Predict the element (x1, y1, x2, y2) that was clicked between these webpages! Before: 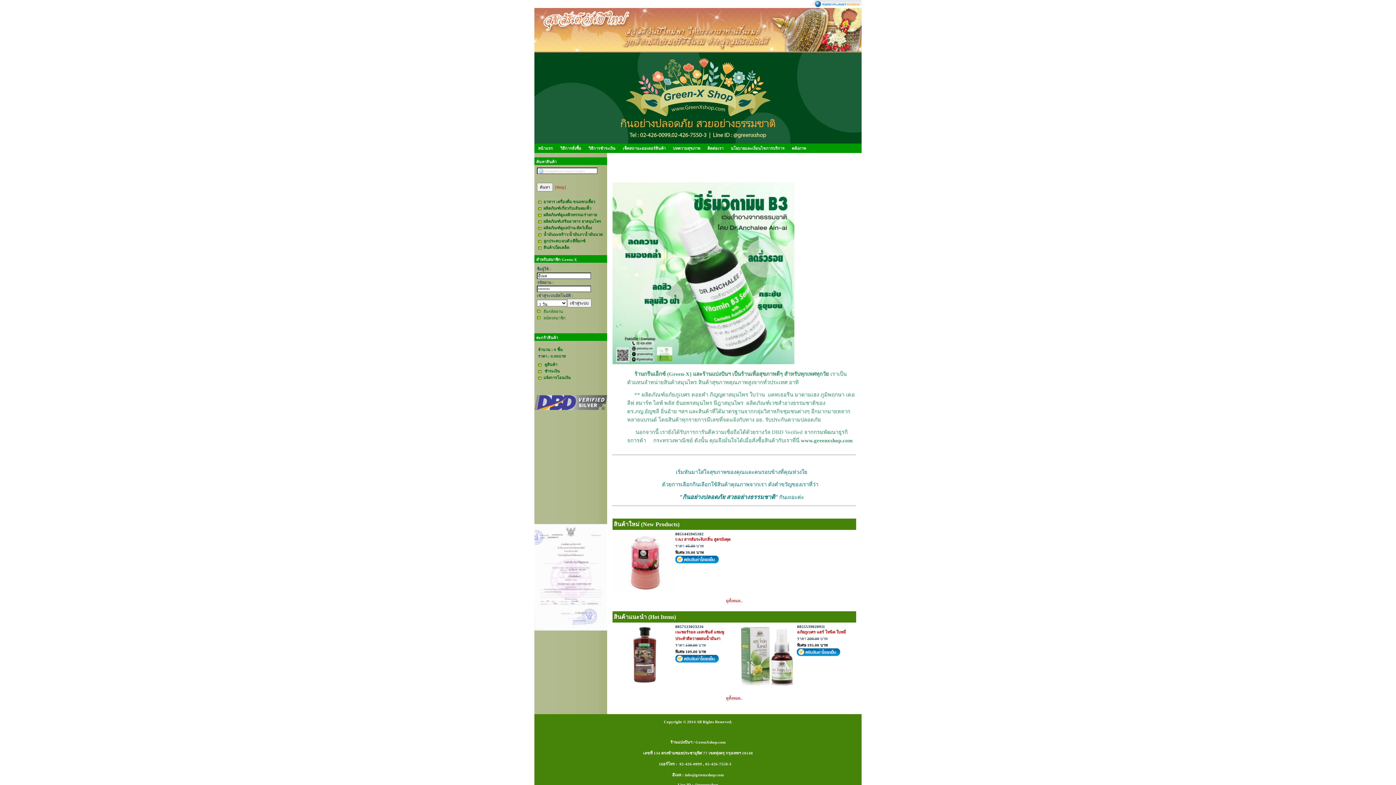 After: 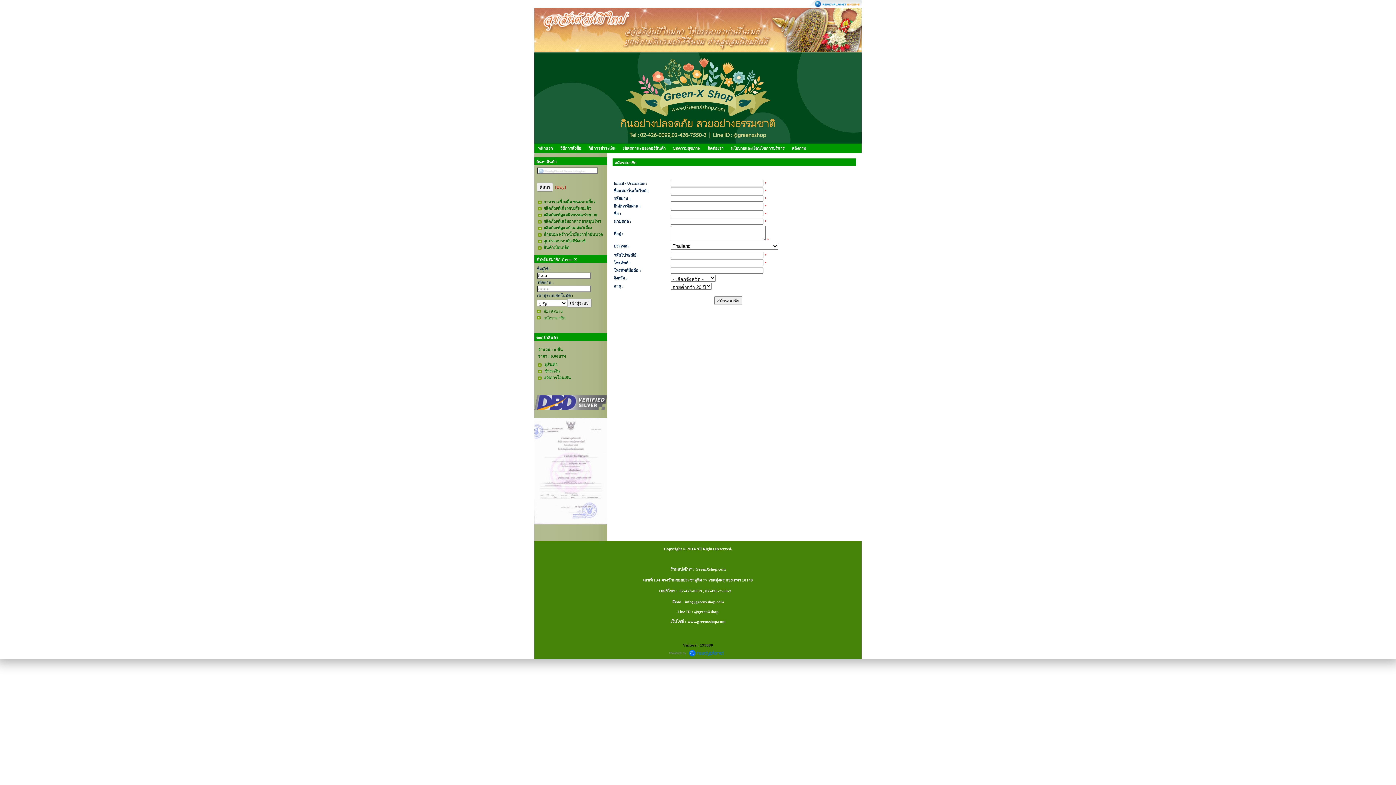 Action: label: สมัครสมาชิก bbox: (543, 315, 565, 320)